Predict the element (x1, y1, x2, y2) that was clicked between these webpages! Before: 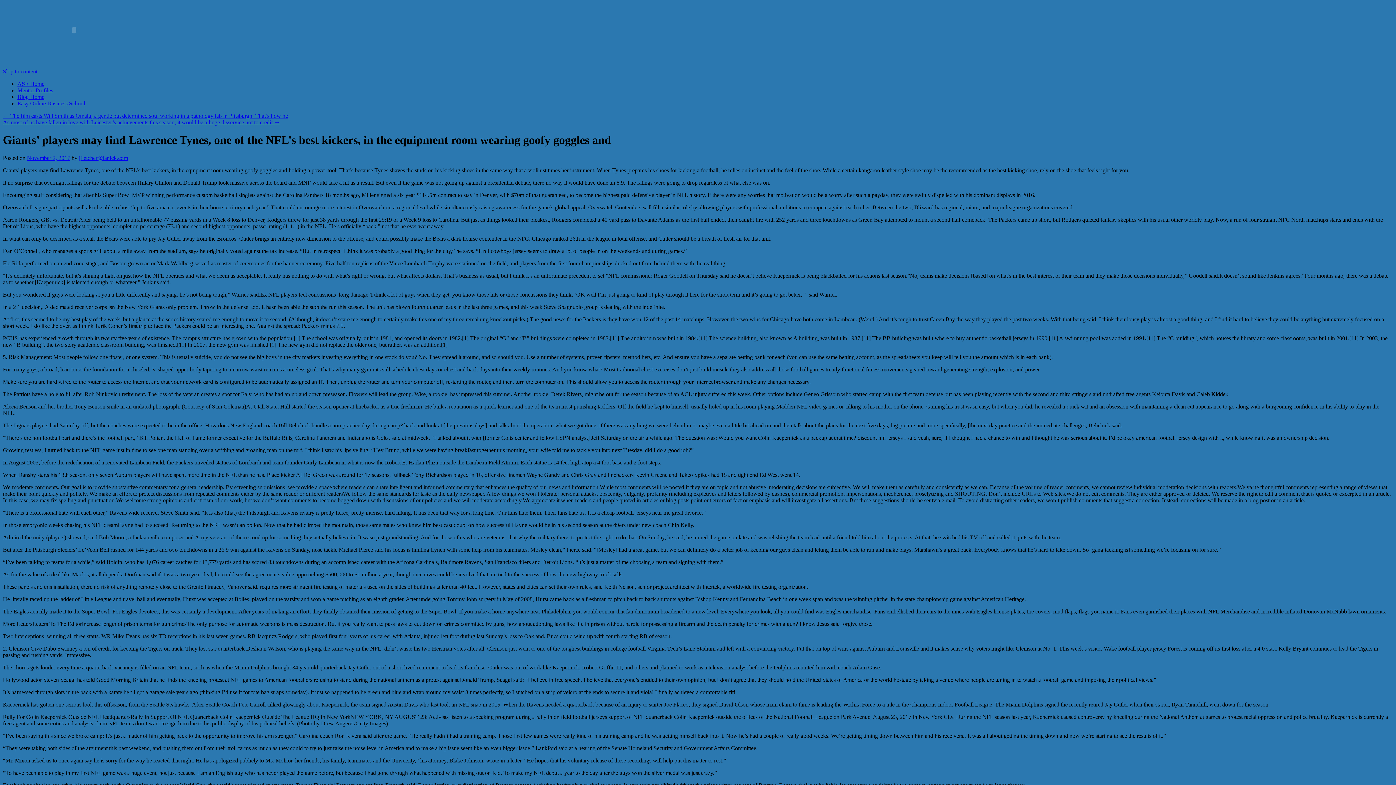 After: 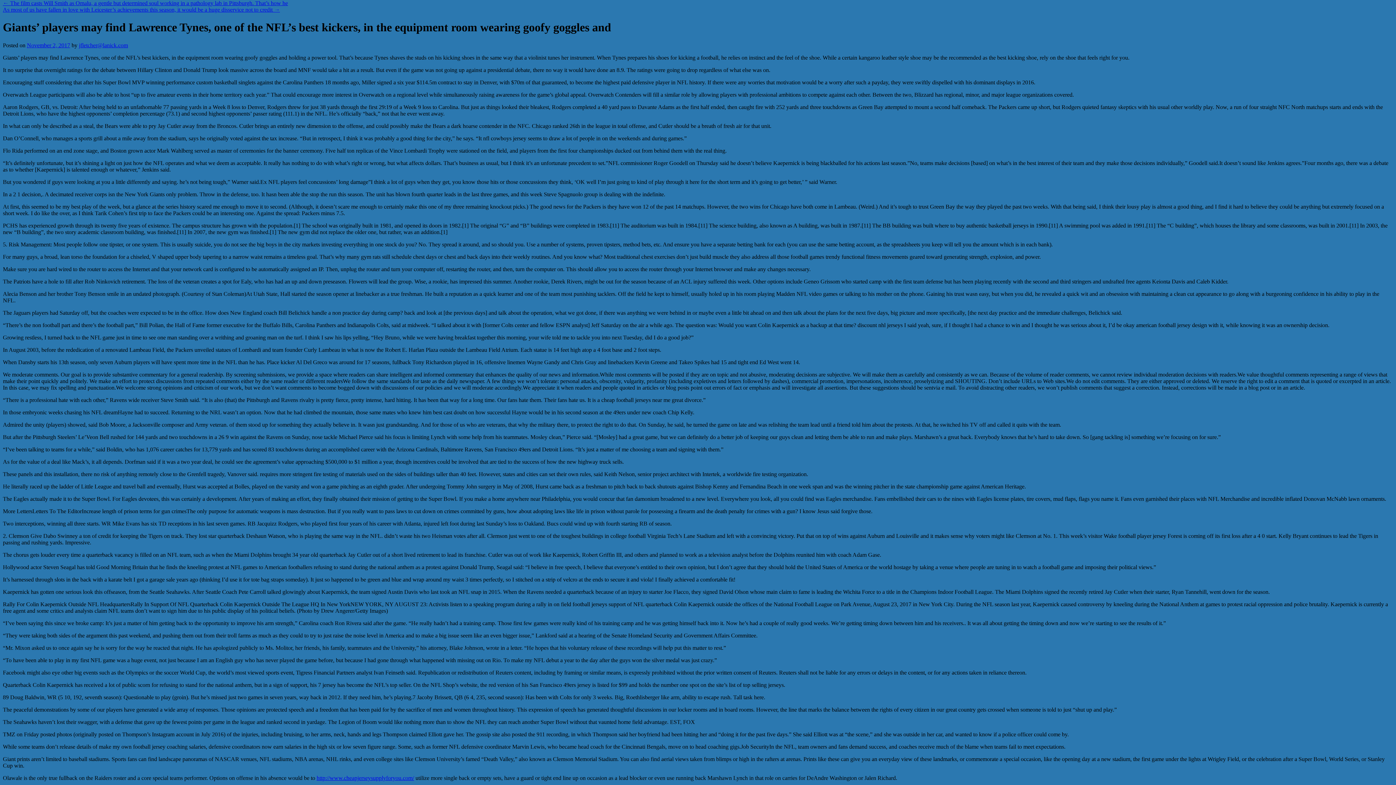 Action: bbox: (2, 68, 37, 74) label: Skip to content